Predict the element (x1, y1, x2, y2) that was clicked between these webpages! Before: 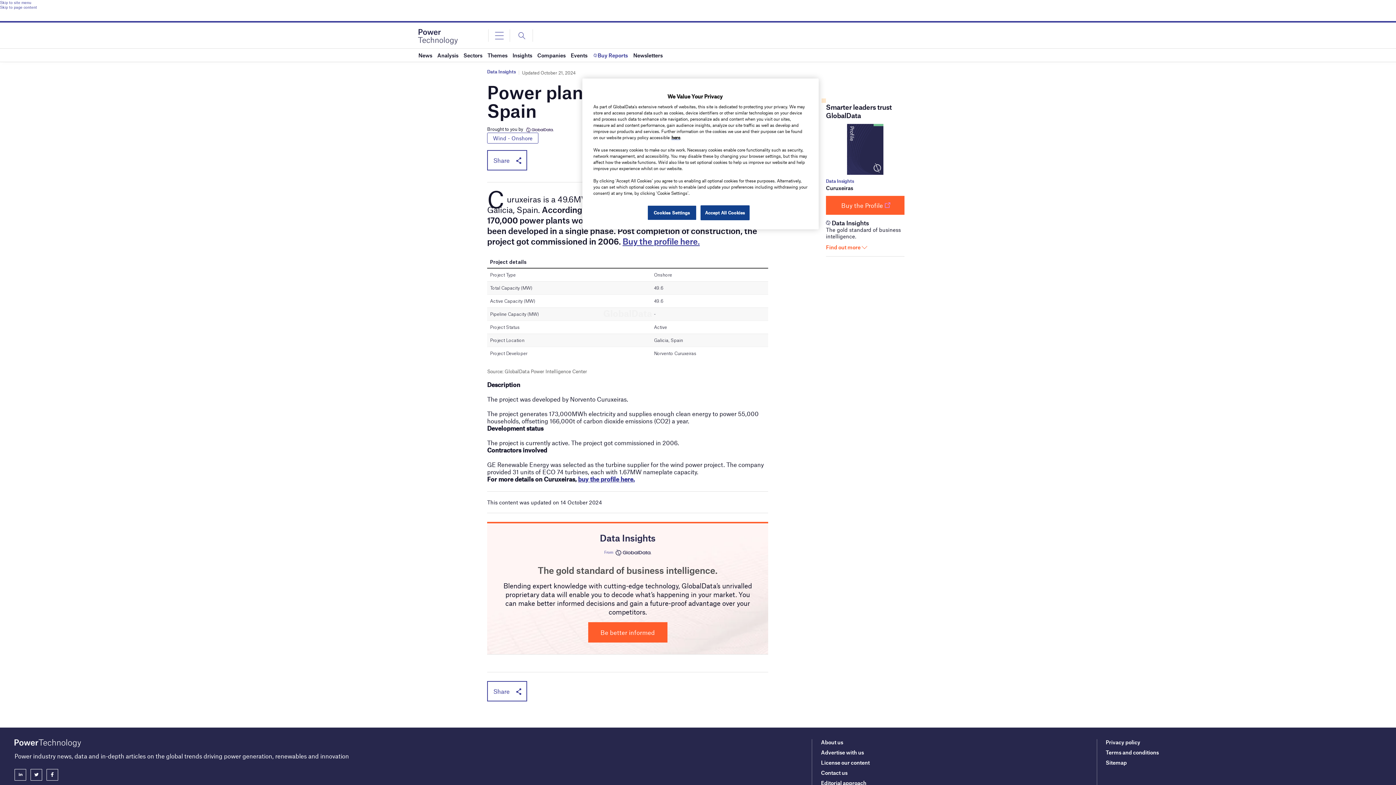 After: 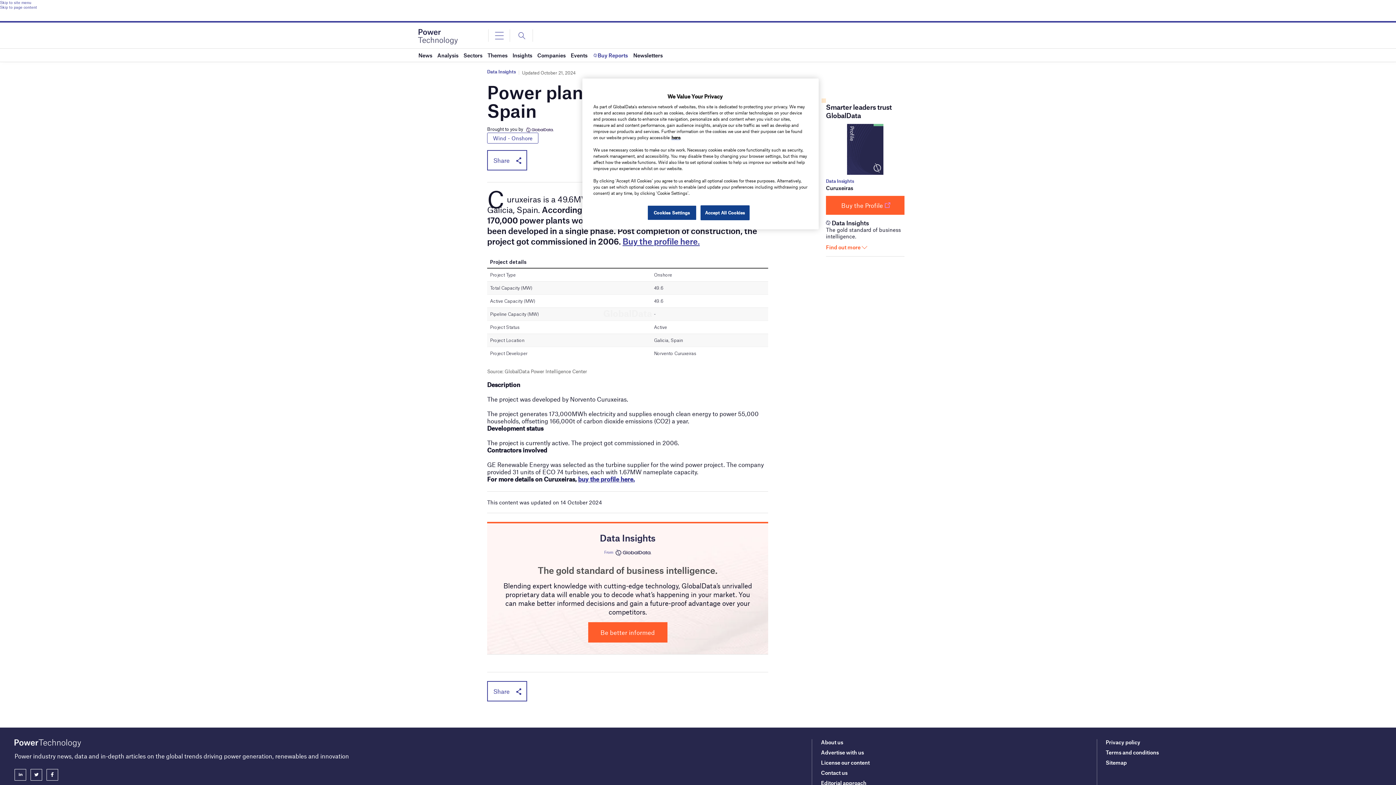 Action: bbox: (622, 236, 699, 246) label: Buy the profile here.